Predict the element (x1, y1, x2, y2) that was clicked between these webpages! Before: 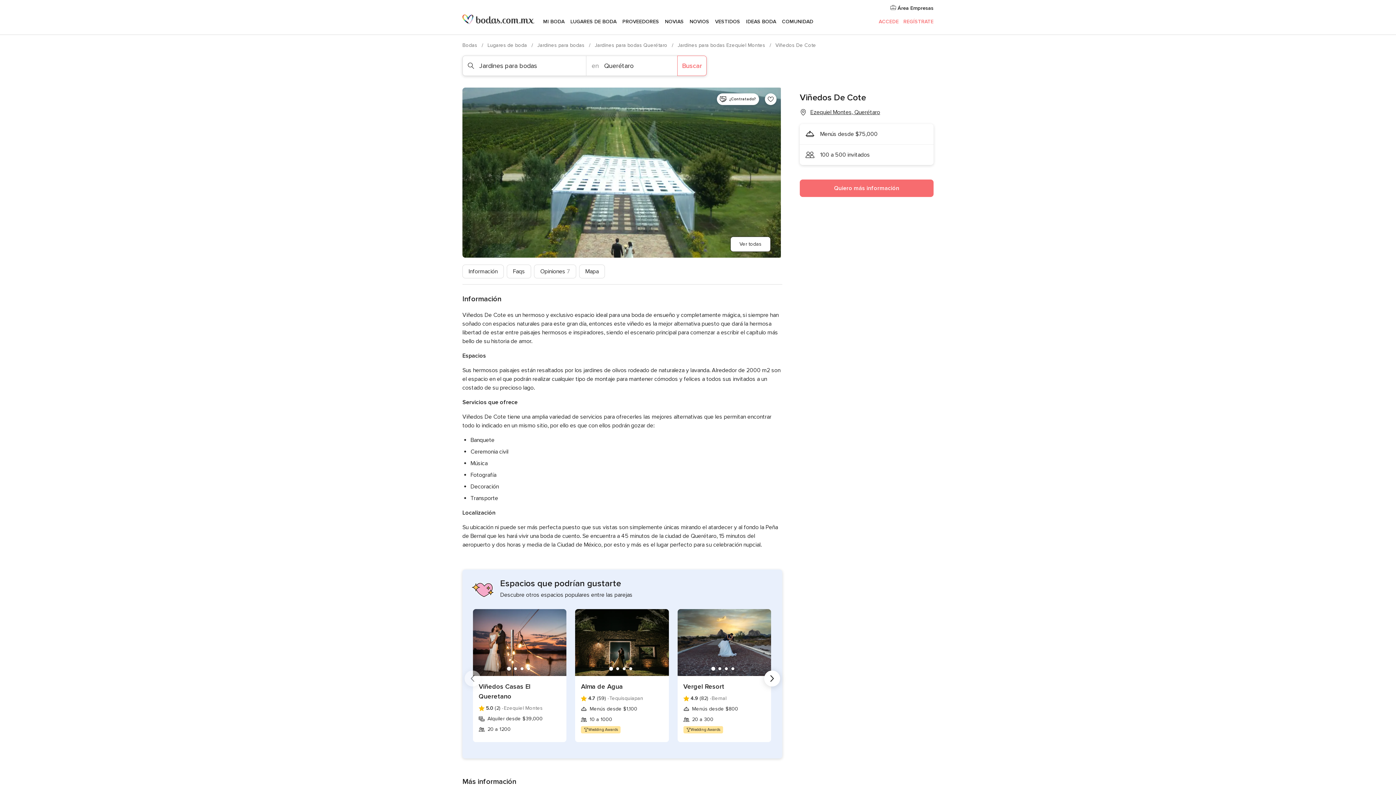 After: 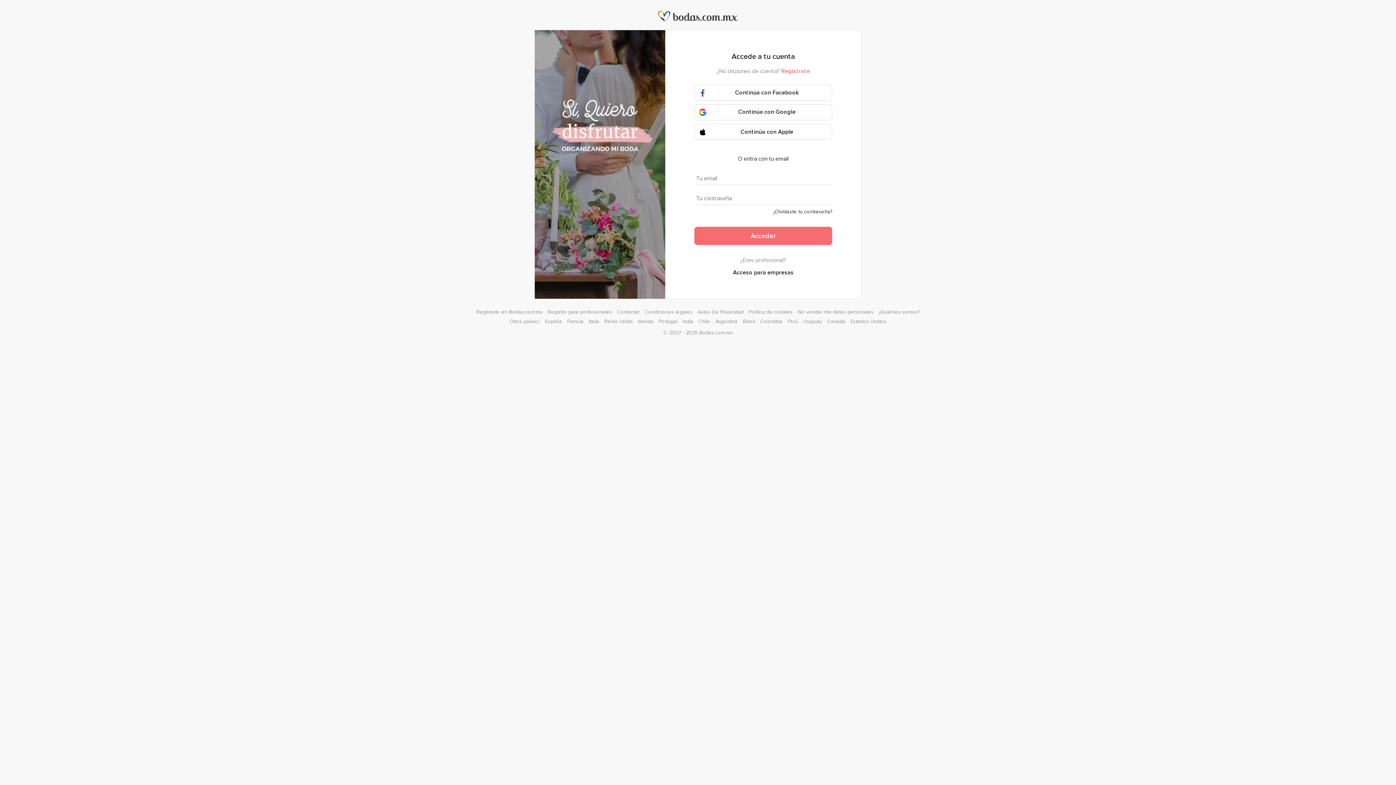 Action: bbox: (878, 18, 898, 24) label: ACCEDE